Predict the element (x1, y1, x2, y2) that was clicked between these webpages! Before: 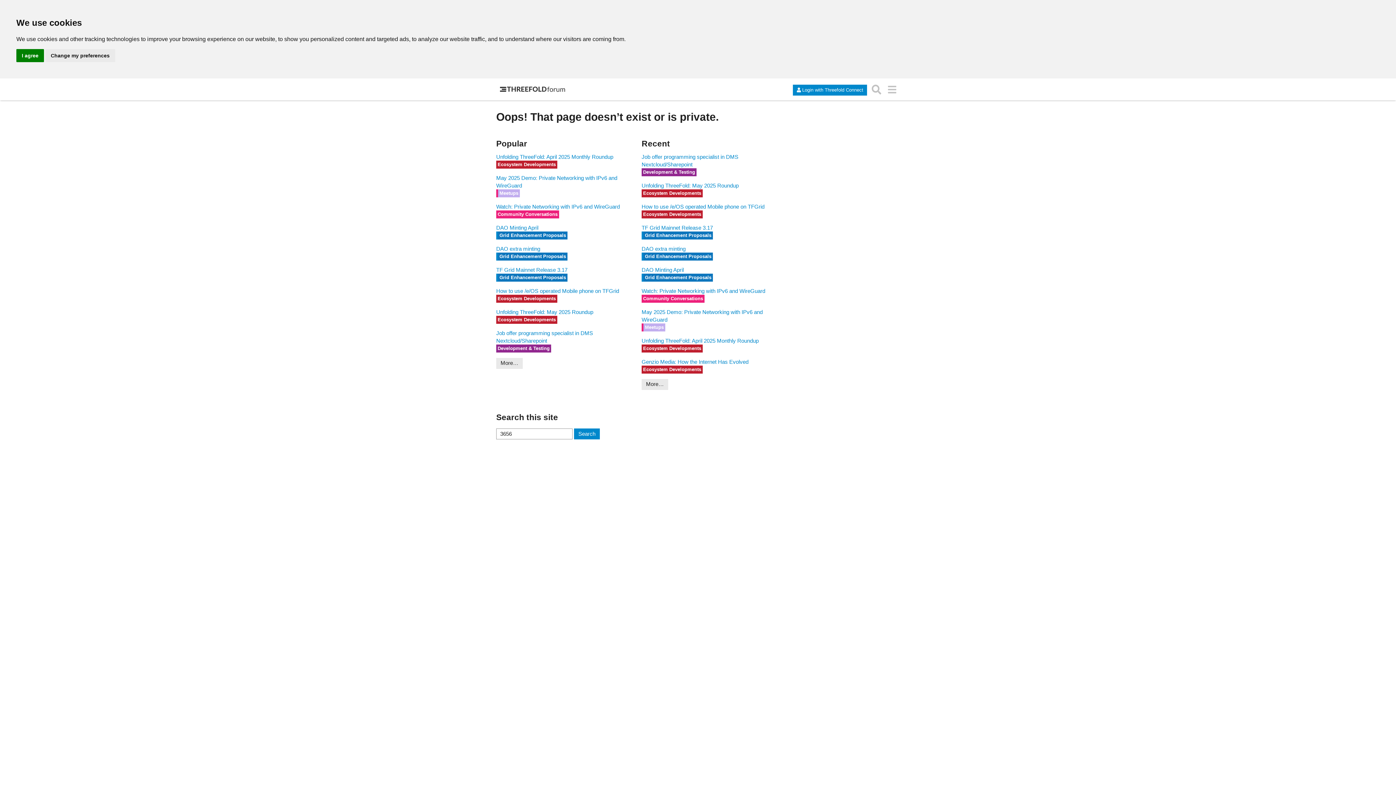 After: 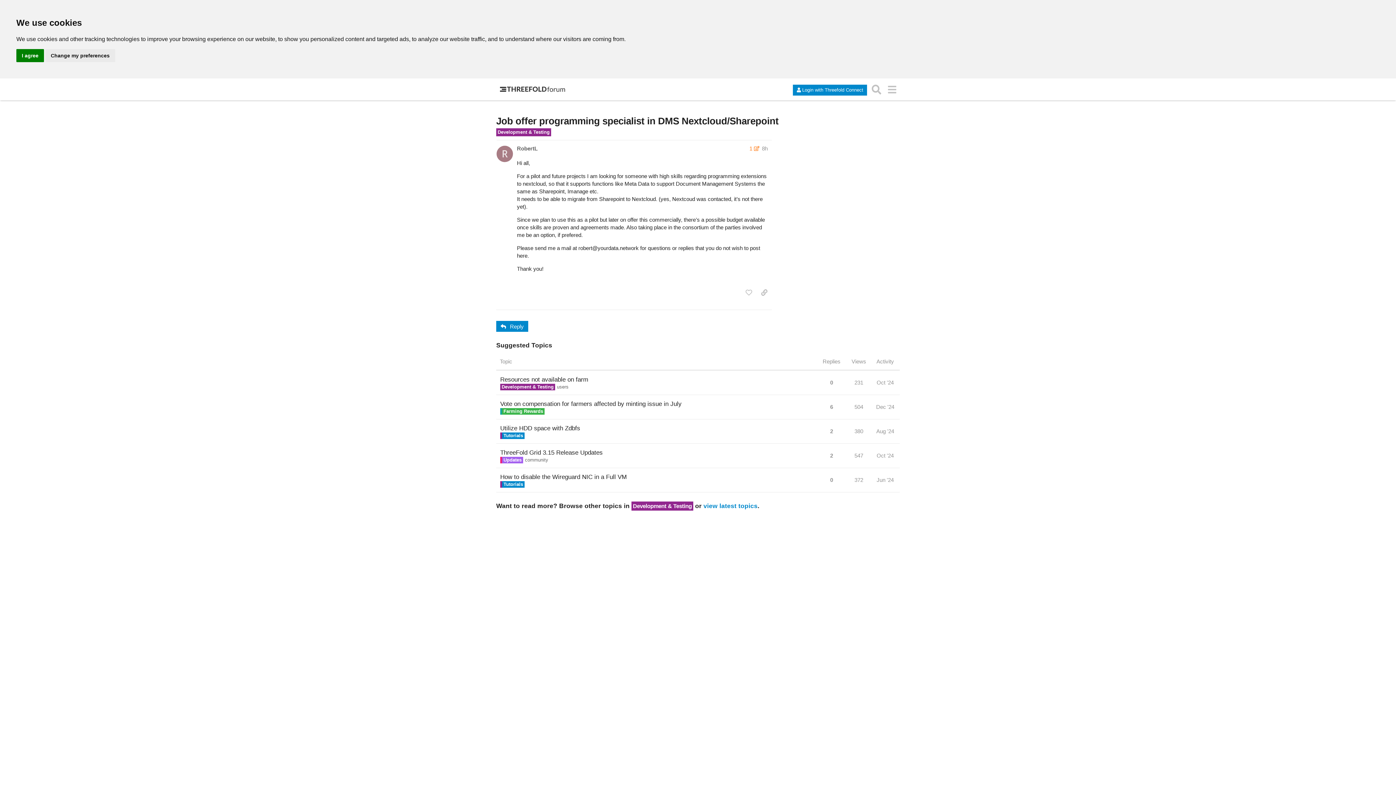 Action: label: Job offer programming specialist in DMS Nextcloud/Sharepoint bbox: (496, 329, 634, 344)